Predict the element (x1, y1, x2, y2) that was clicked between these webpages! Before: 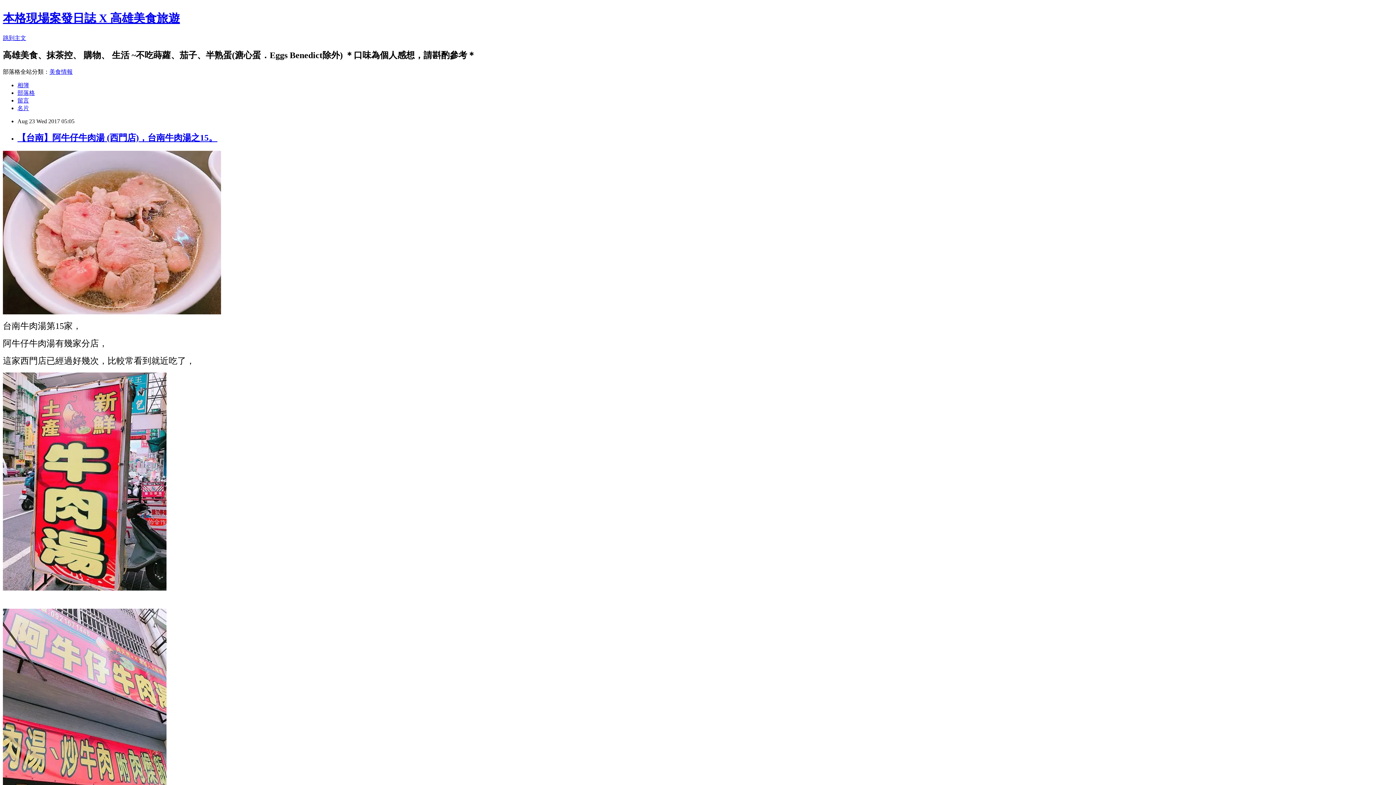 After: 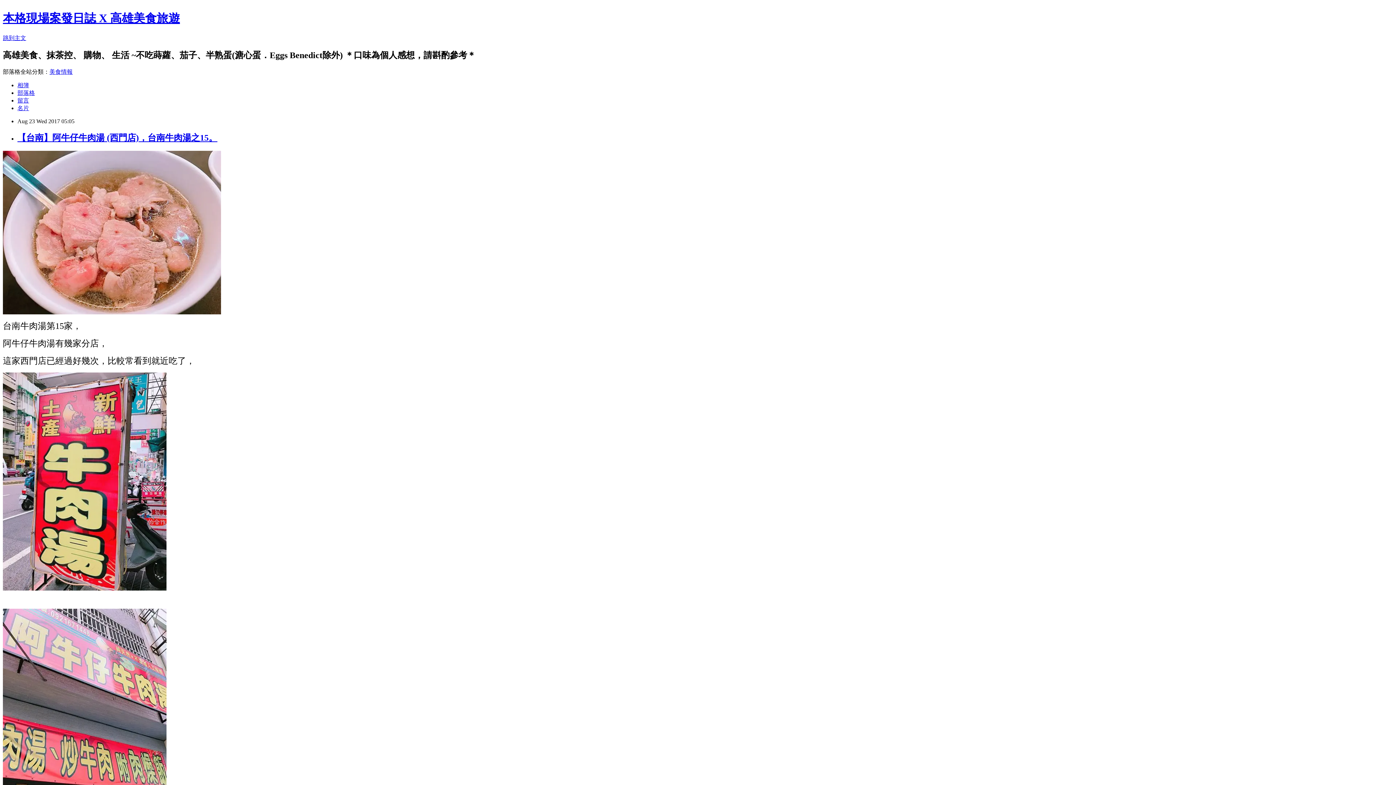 Action: label: 【台南】阿牛仔牛肉湯 (西門店)，台南牛肉湯之15。 bbox: (17, 132, 217, 142)